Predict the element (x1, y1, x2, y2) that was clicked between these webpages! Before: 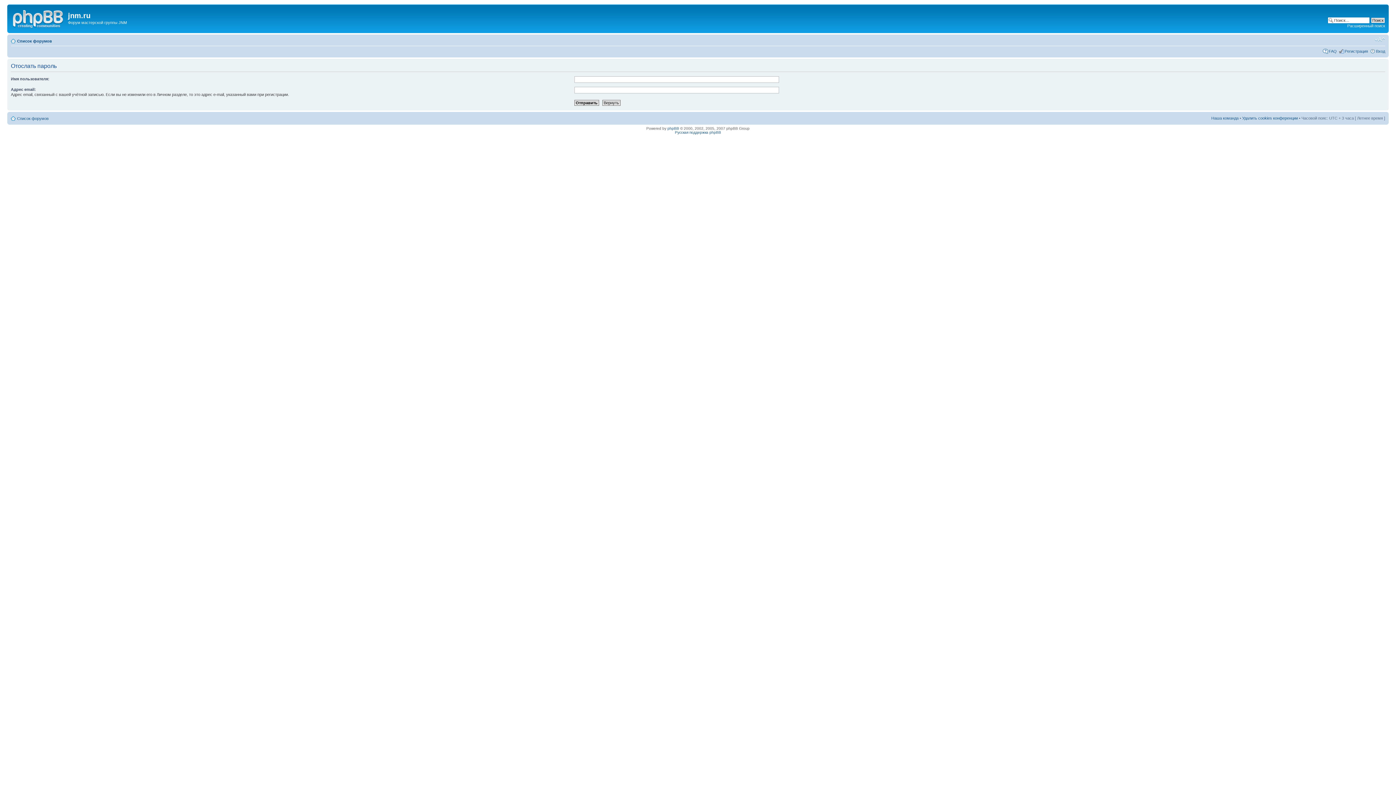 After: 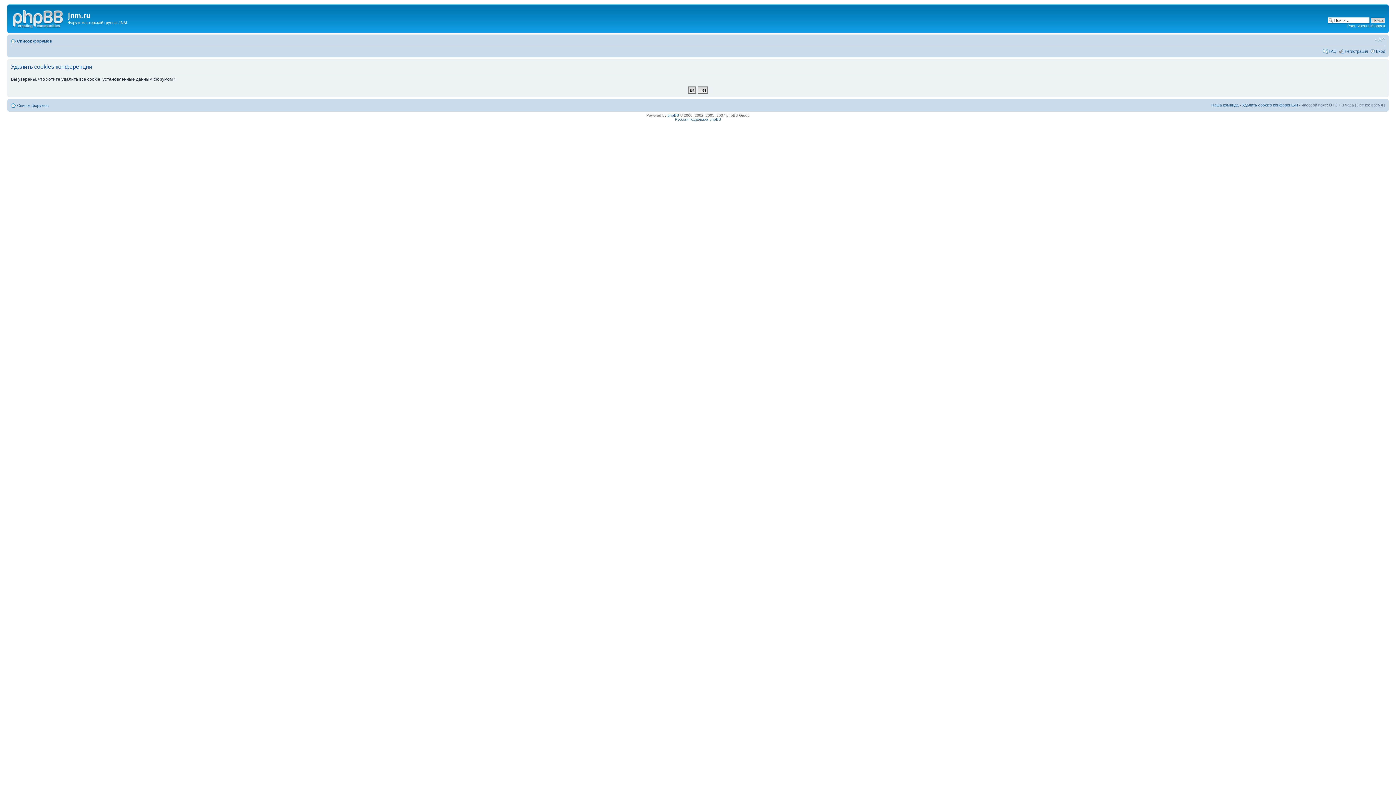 Action: bbox: (1242, 115, 1298, 120) label: Удалить cookies конференции